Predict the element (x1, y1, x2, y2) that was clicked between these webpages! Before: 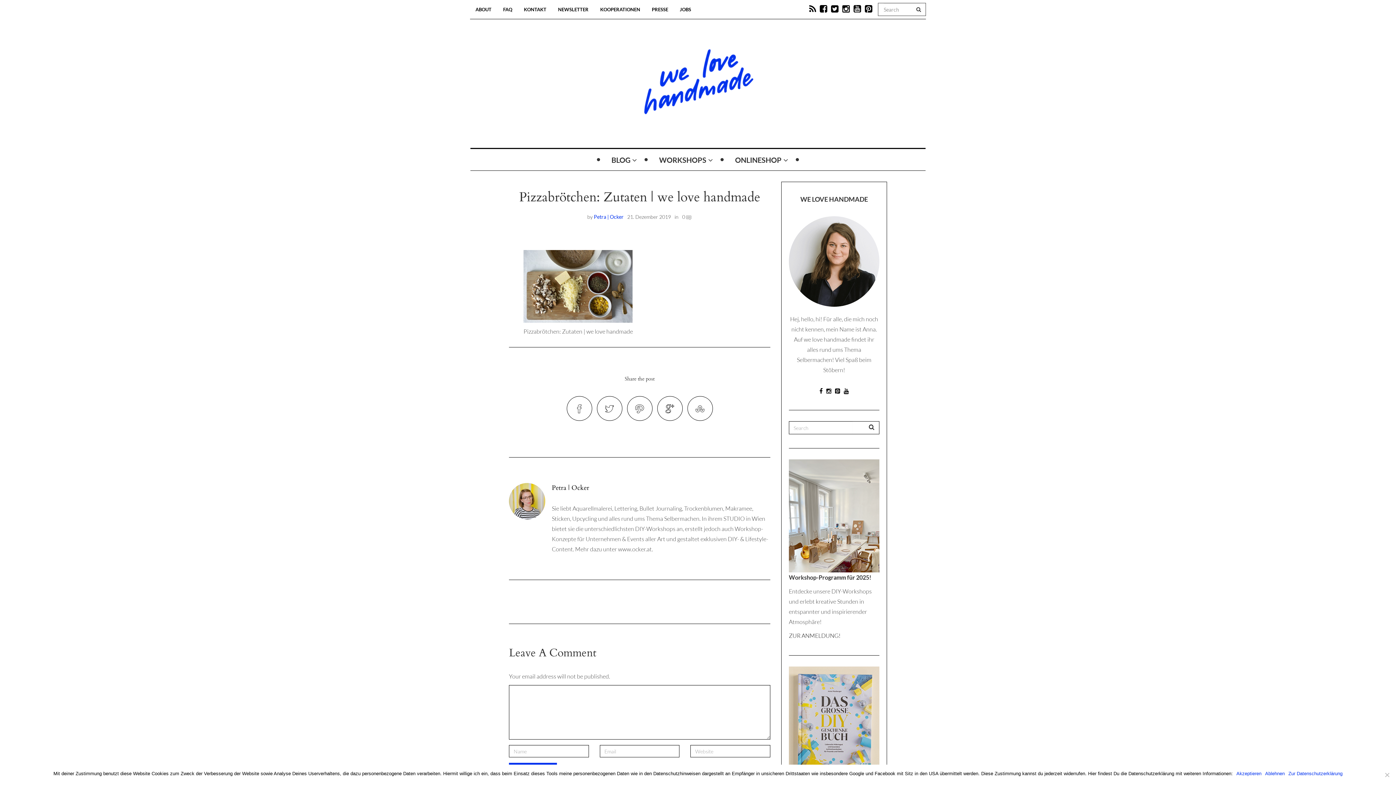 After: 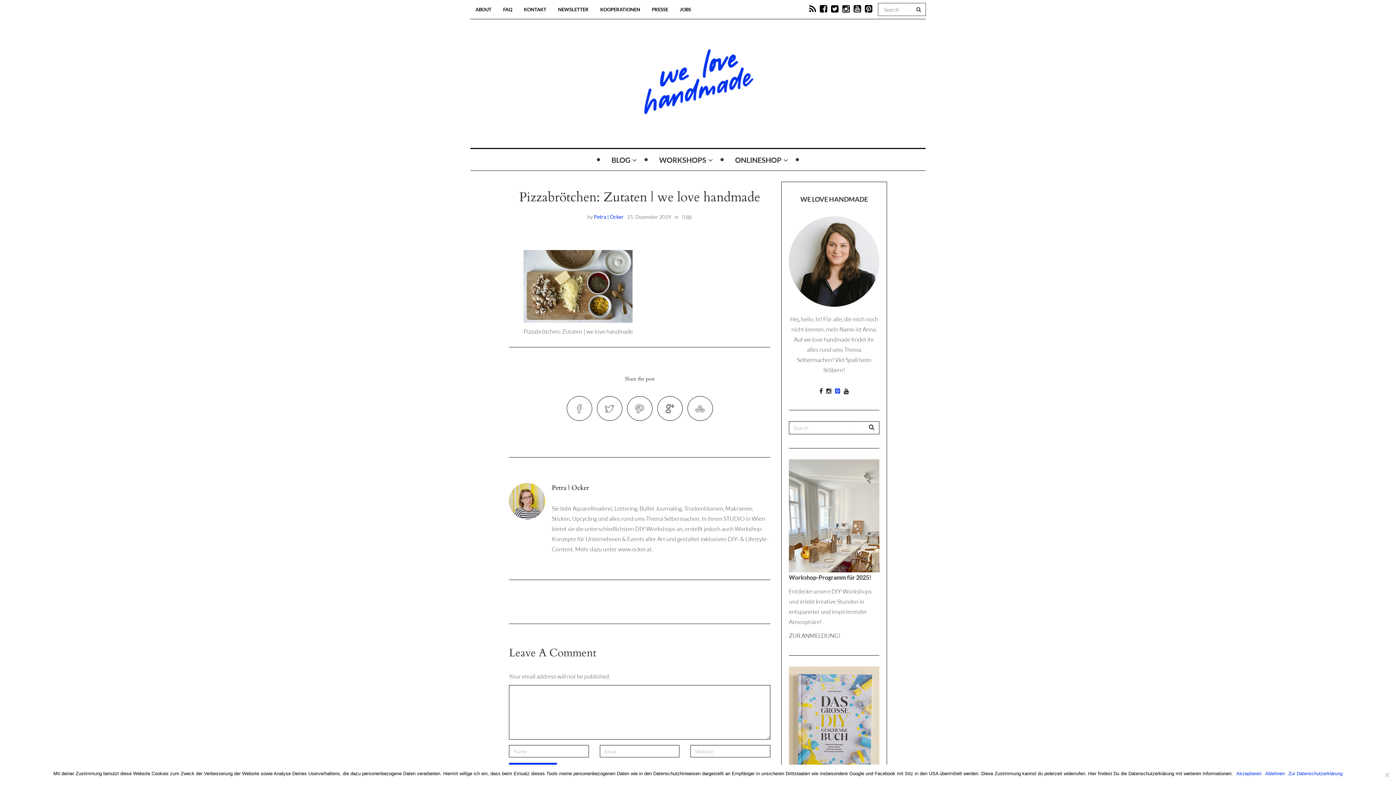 Action: bbox: (835, 388, 840, 394)